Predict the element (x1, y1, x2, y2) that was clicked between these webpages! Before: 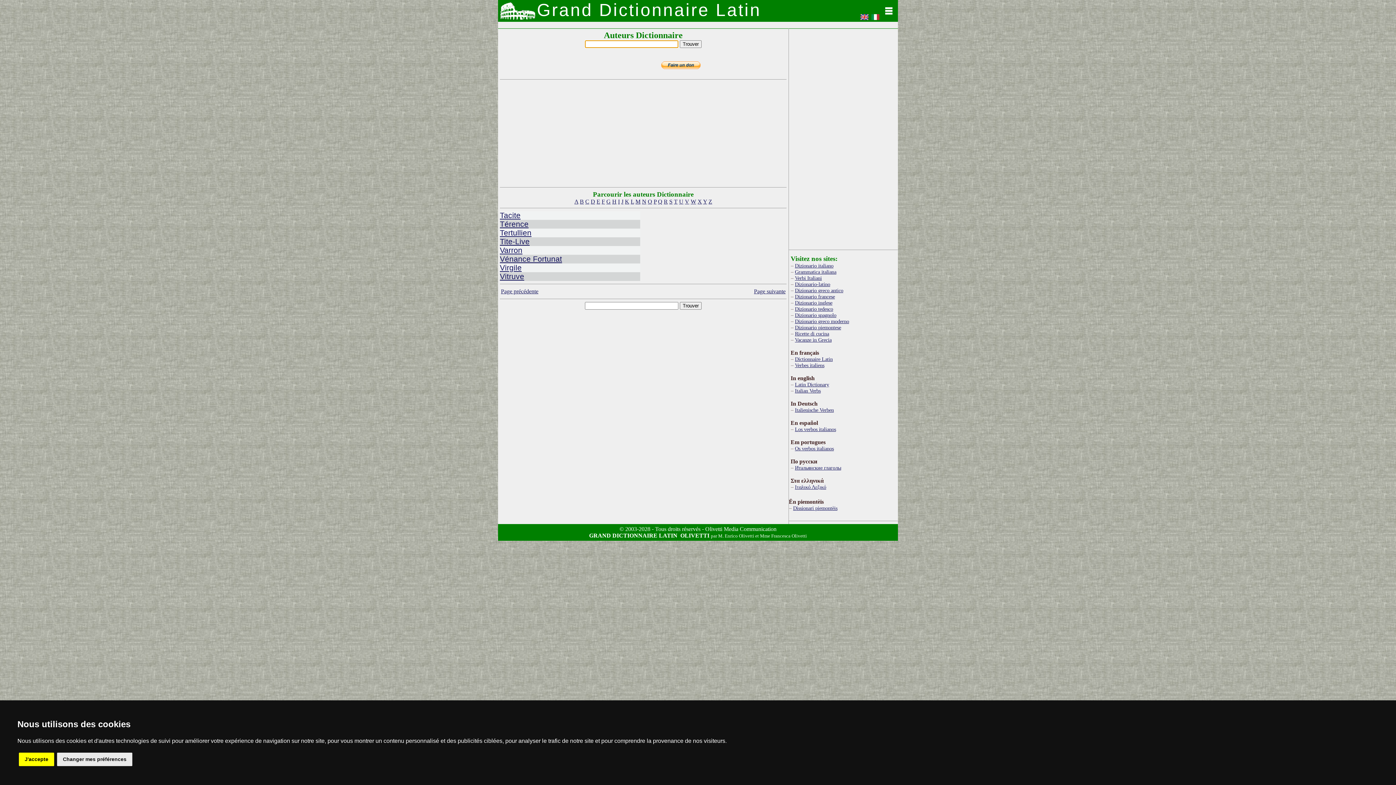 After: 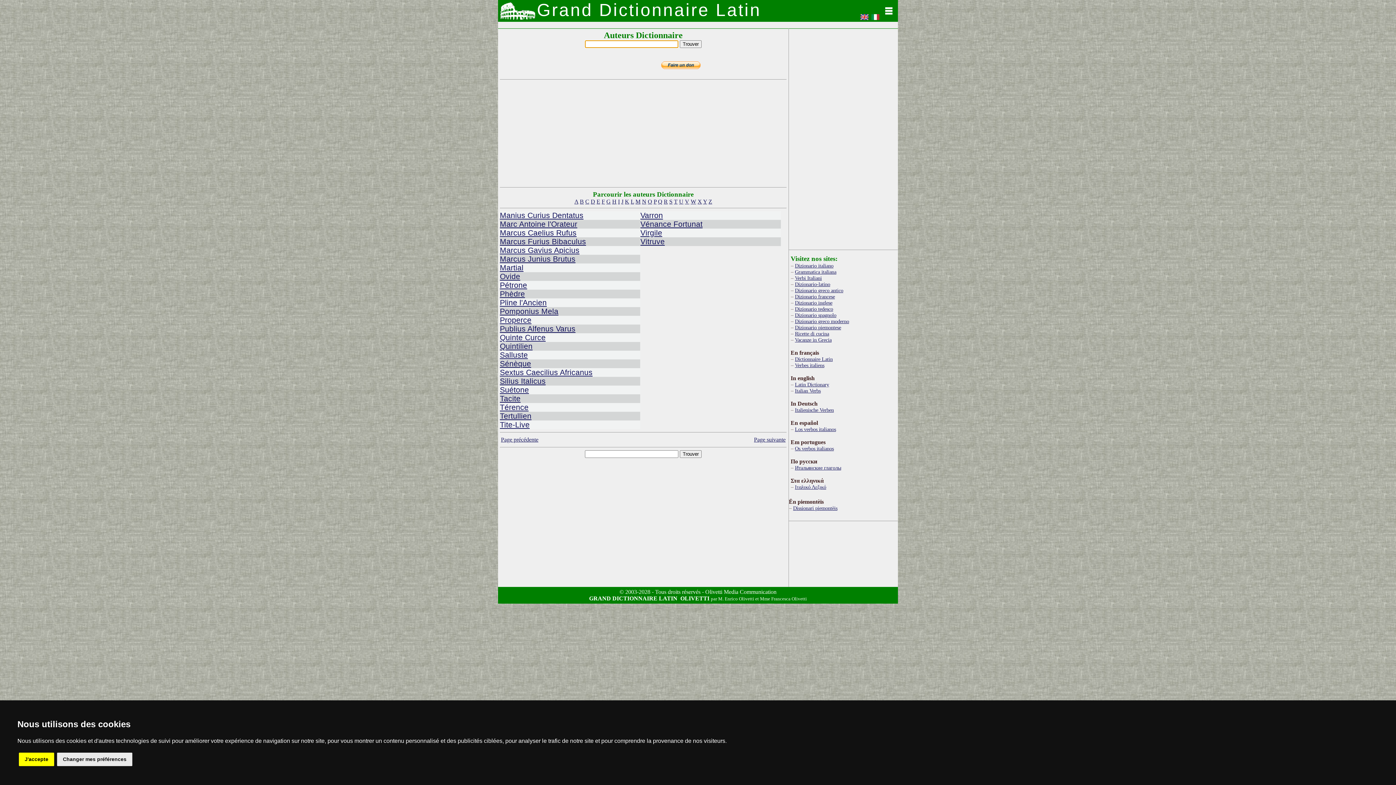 Action: bbox: (635, 198, 640, 204) label: M